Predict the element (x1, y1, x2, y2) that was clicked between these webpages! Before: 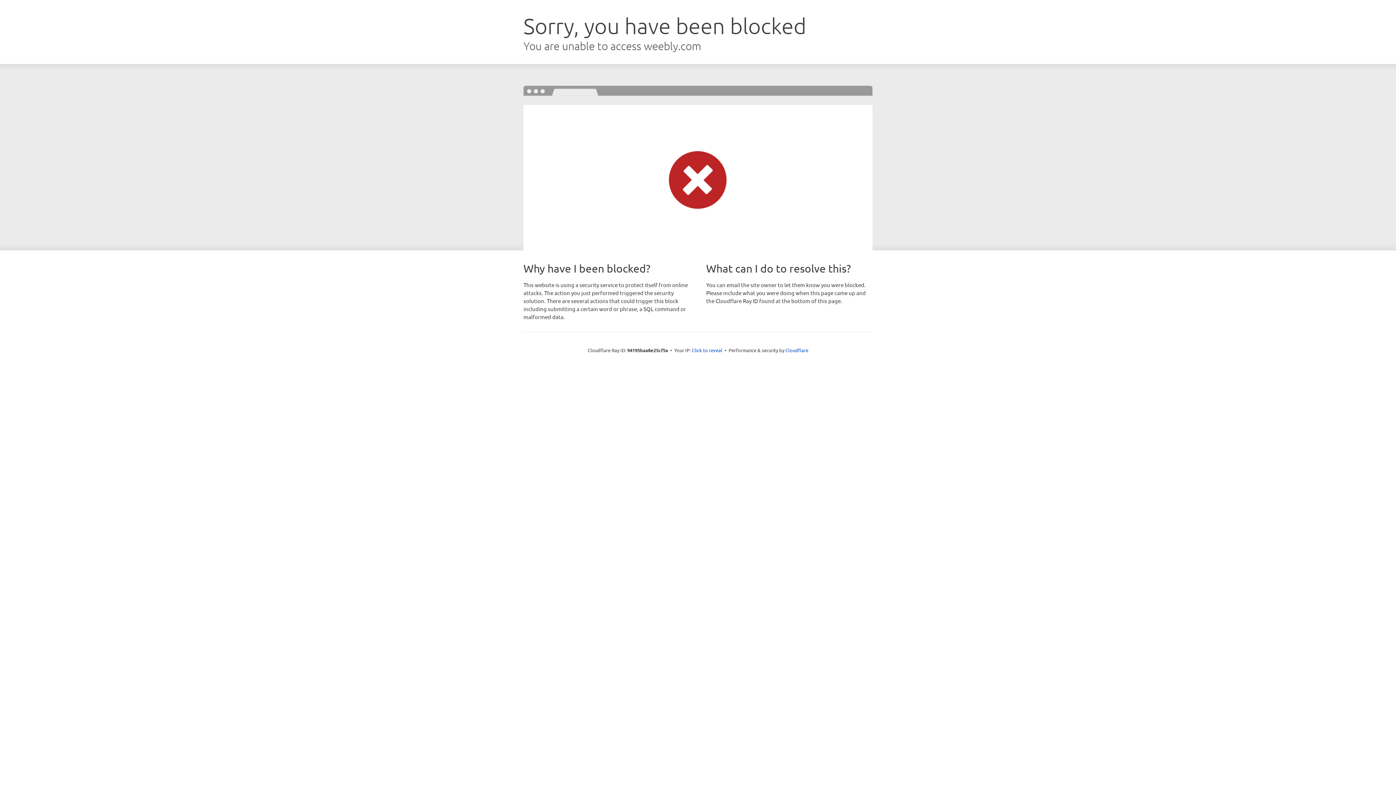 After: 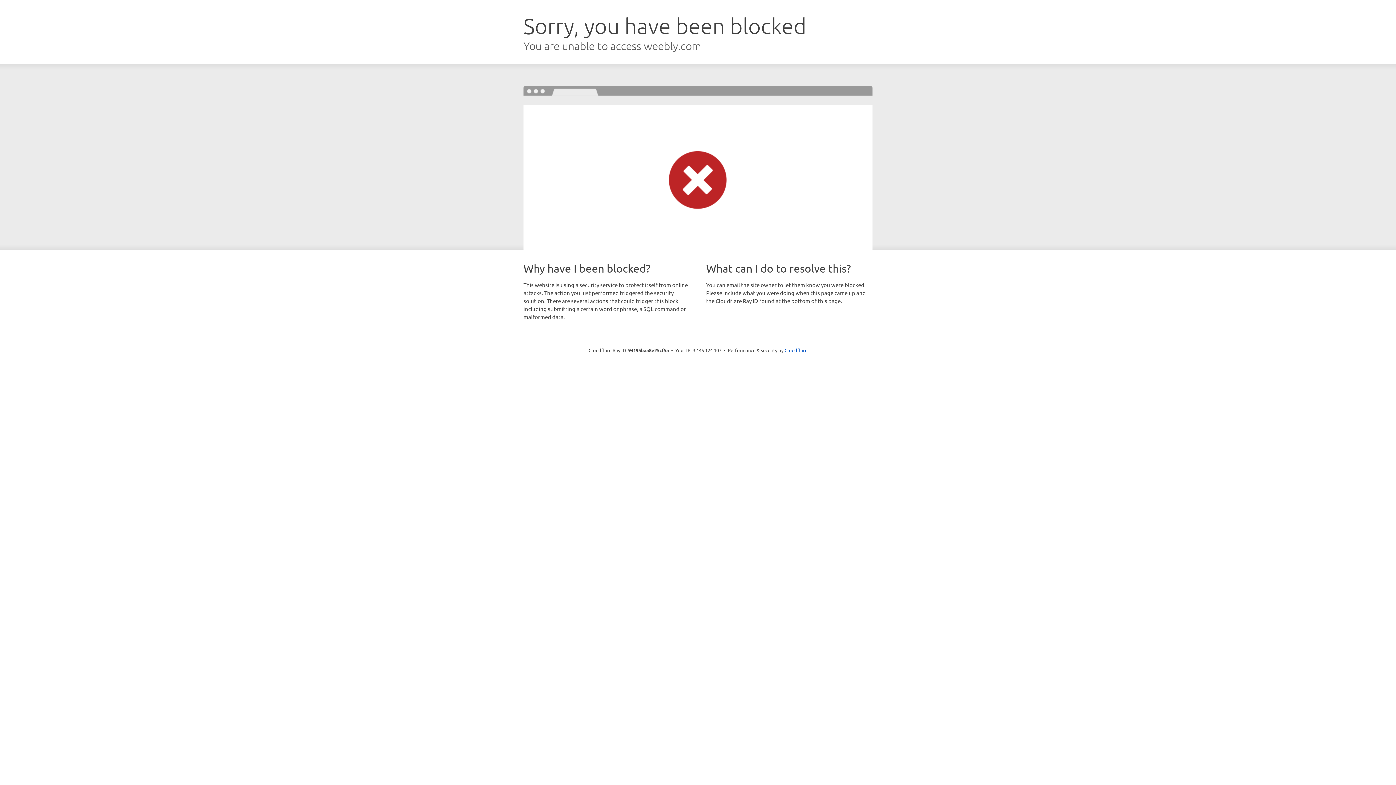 Action: label: Click to reveal bbox: (692, 346, 722, 353)